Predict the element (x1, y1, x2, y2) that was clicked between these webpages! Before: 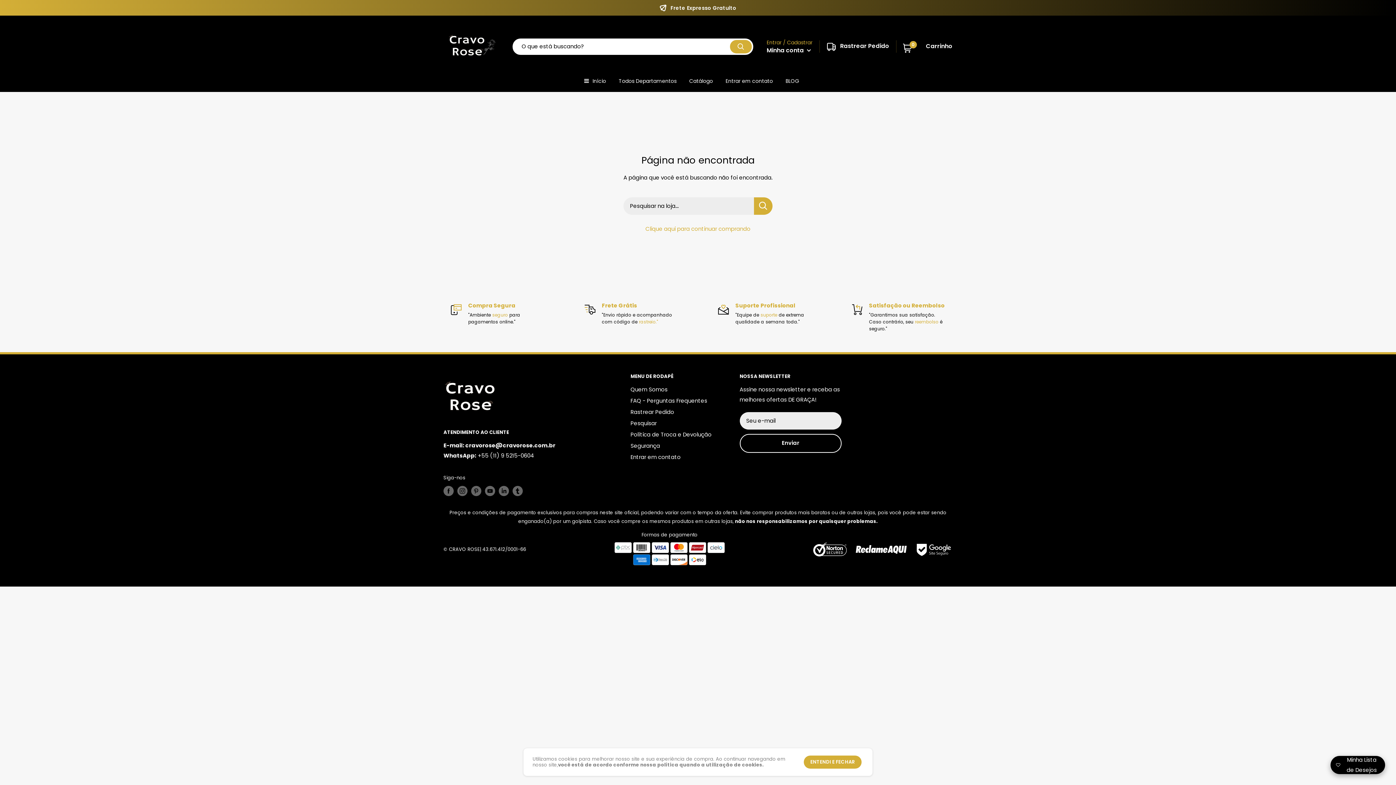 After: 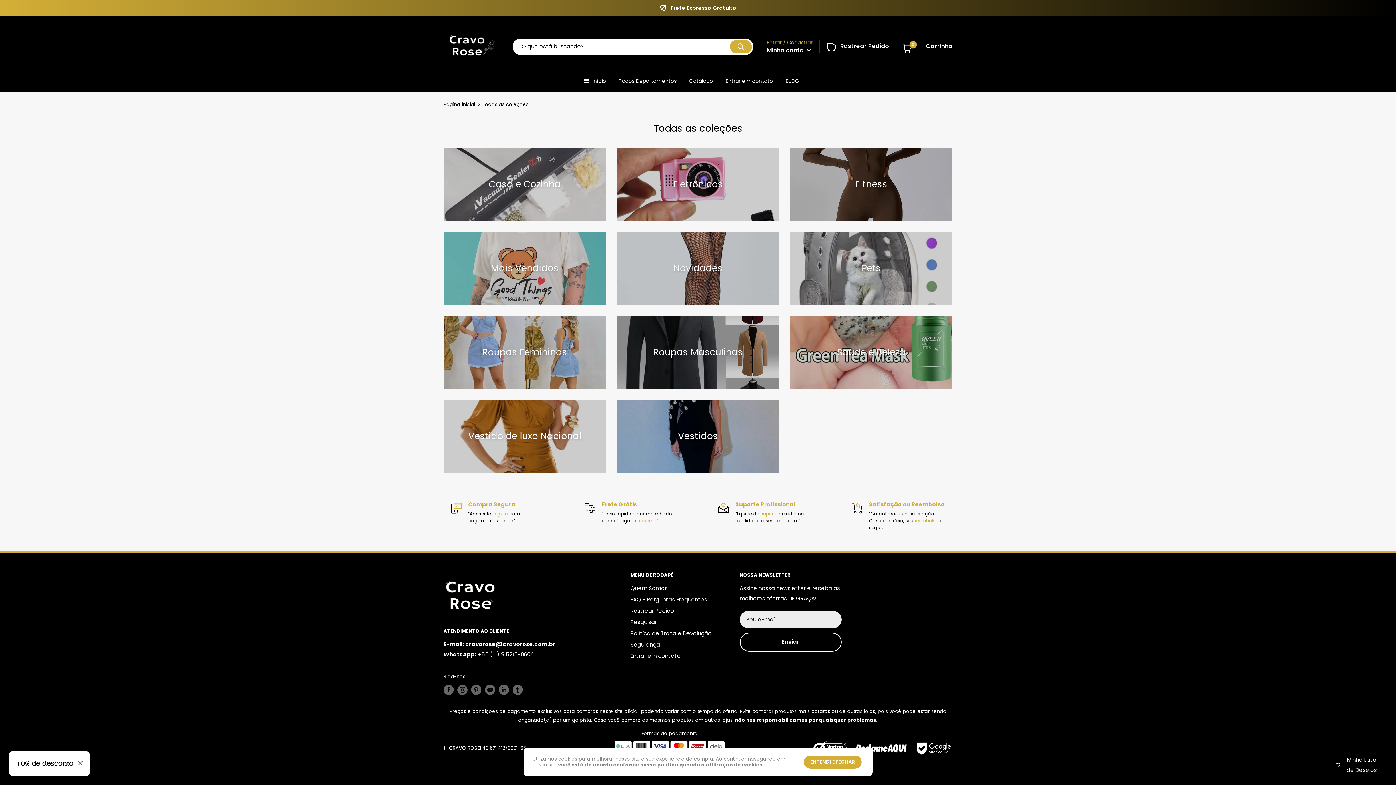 Action: bbox: (618, 76, 676, 85) label: Todos Departamentos